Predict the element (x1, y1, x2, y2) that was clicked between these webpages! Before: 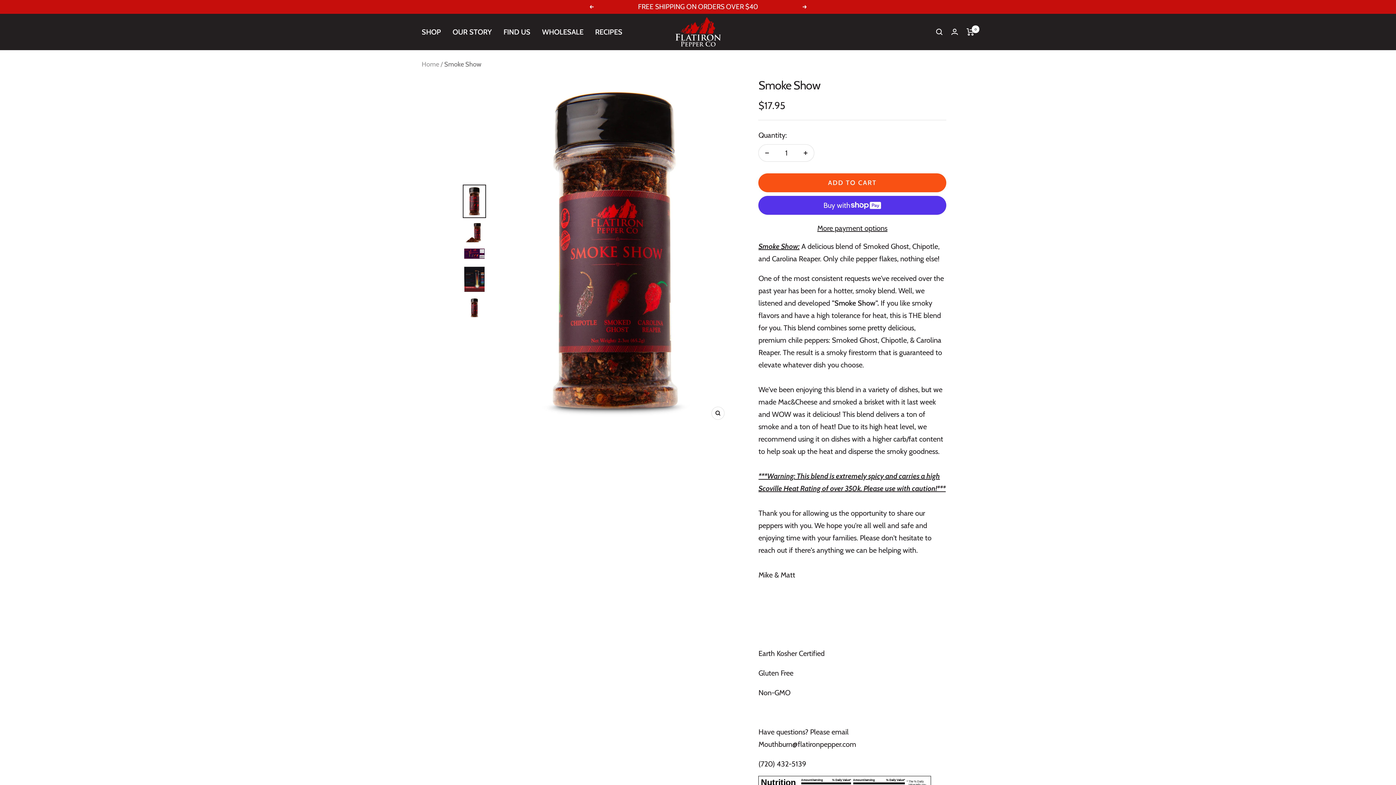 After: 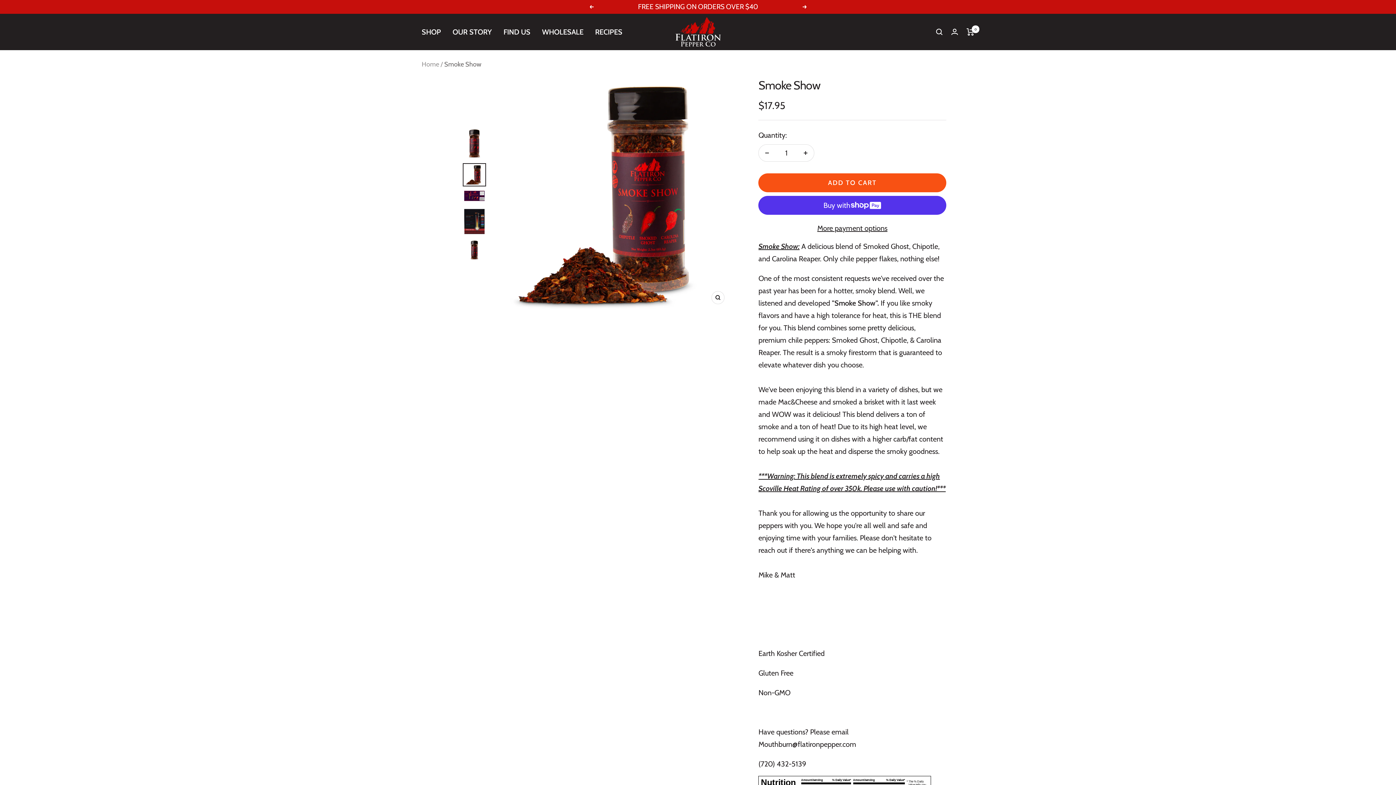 Action: bbox: (462, 221, 486, 244)